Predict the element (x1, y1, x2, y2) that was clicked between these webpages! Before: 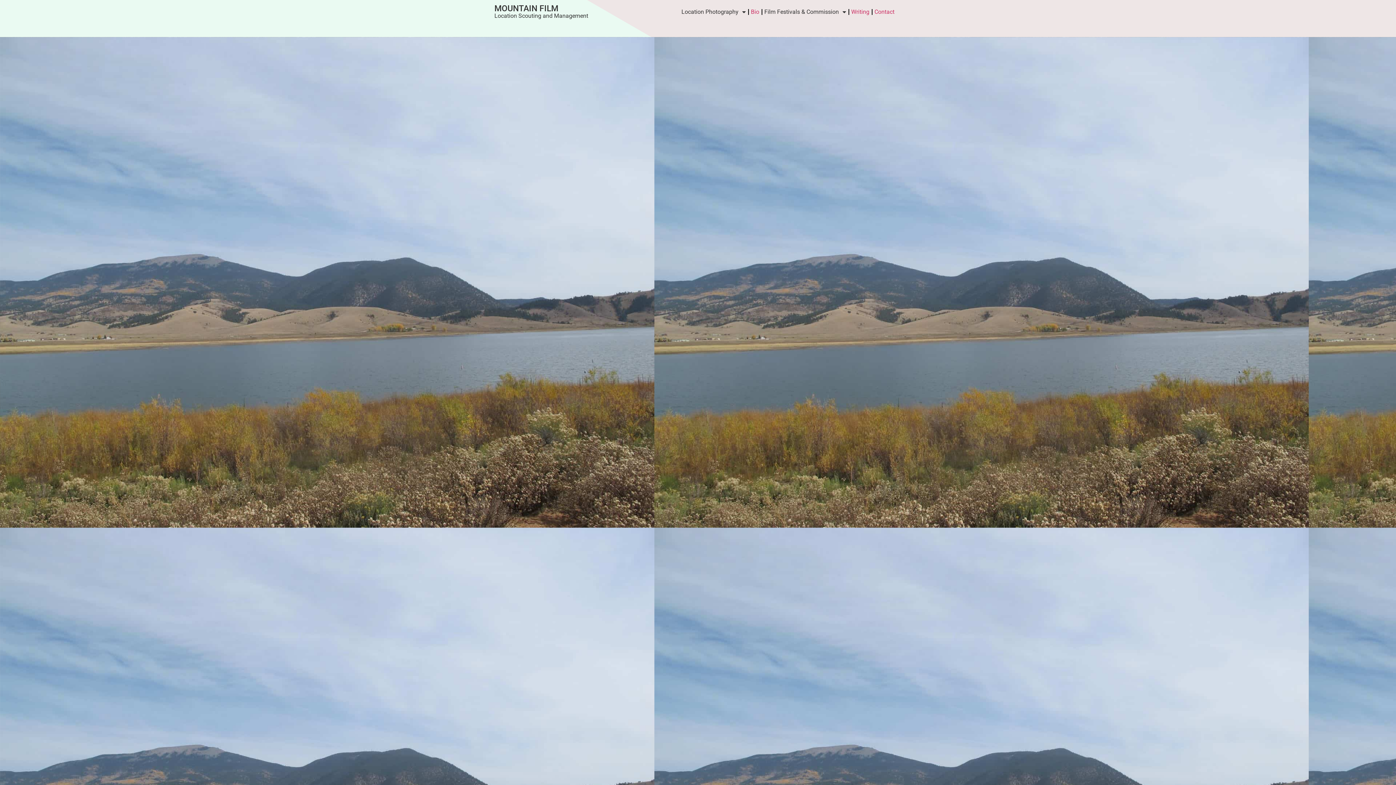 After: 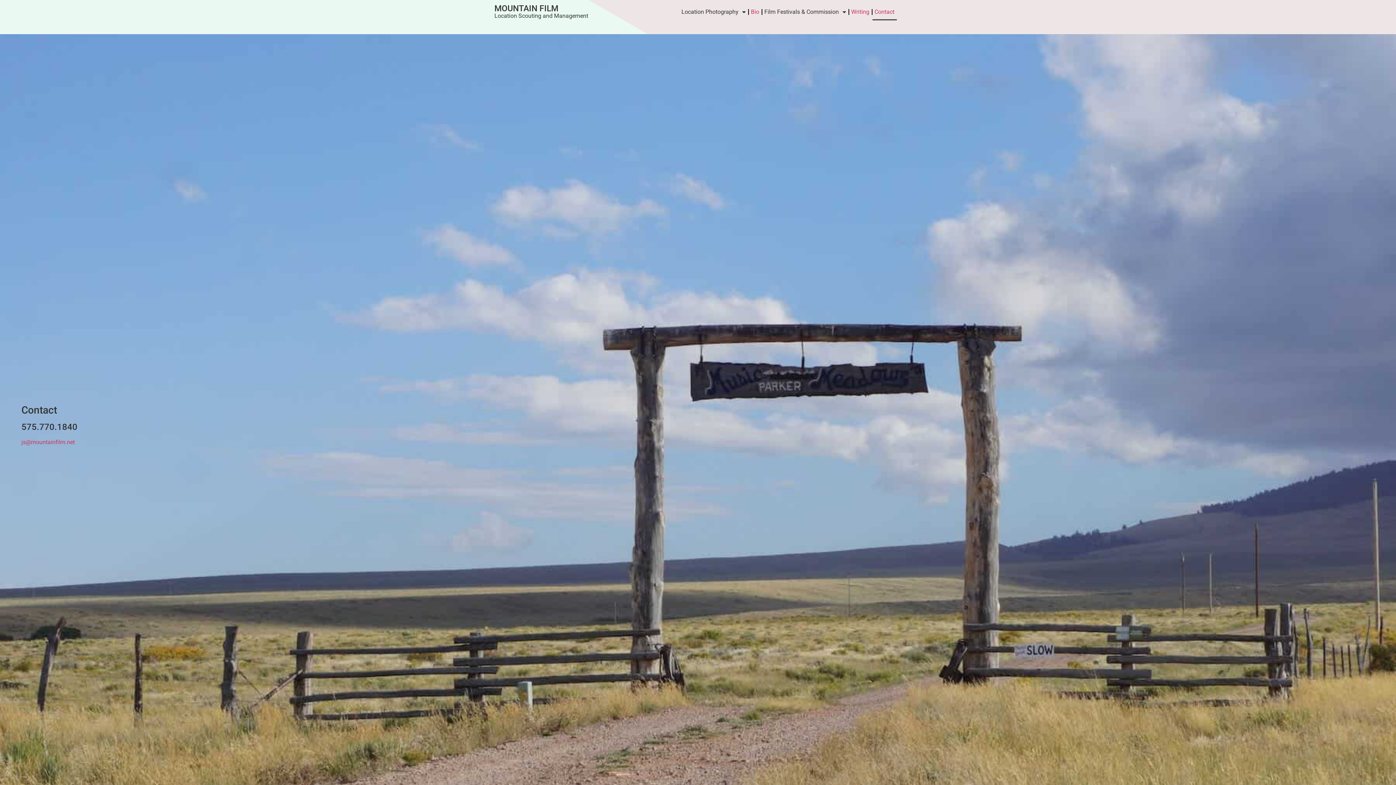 Action: label: Contact bbox: (872, 3, 896, 20)